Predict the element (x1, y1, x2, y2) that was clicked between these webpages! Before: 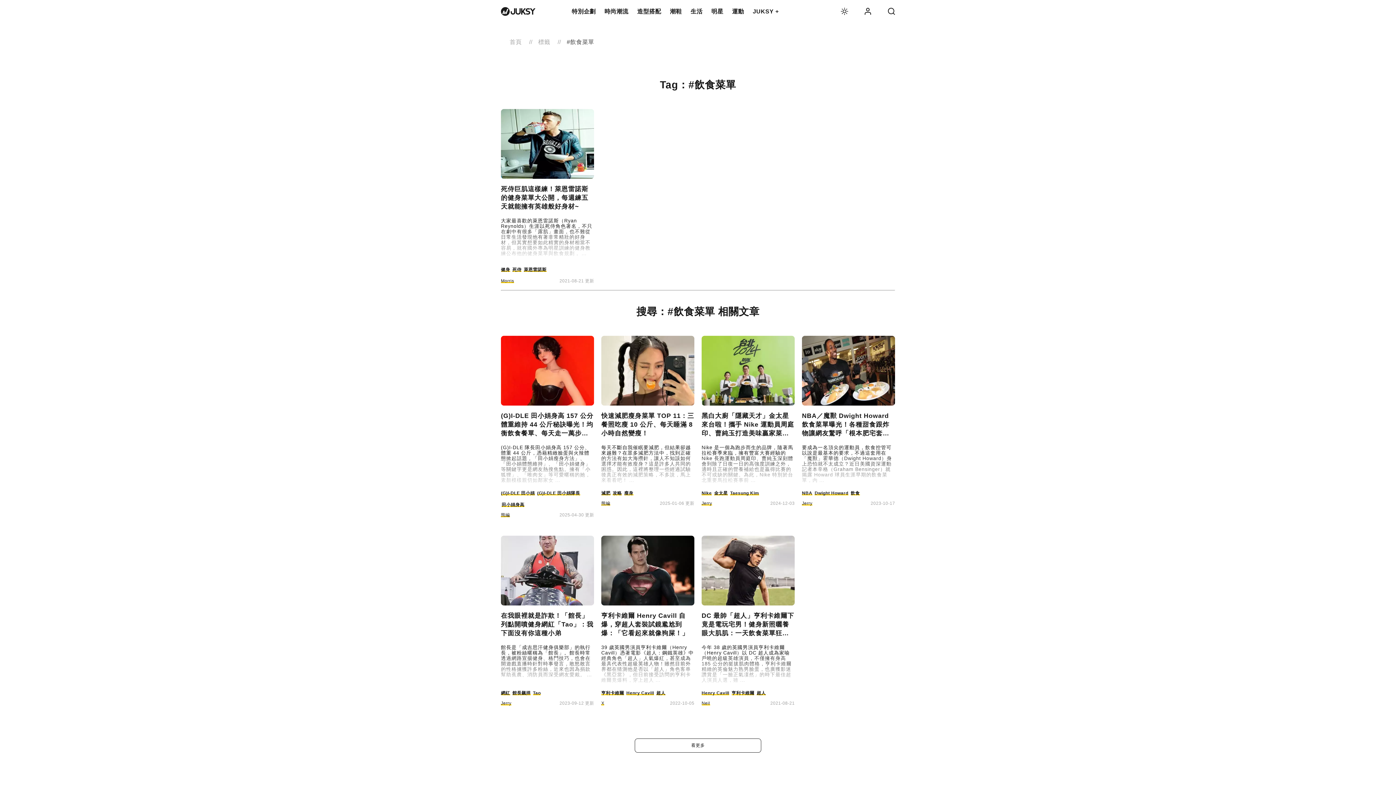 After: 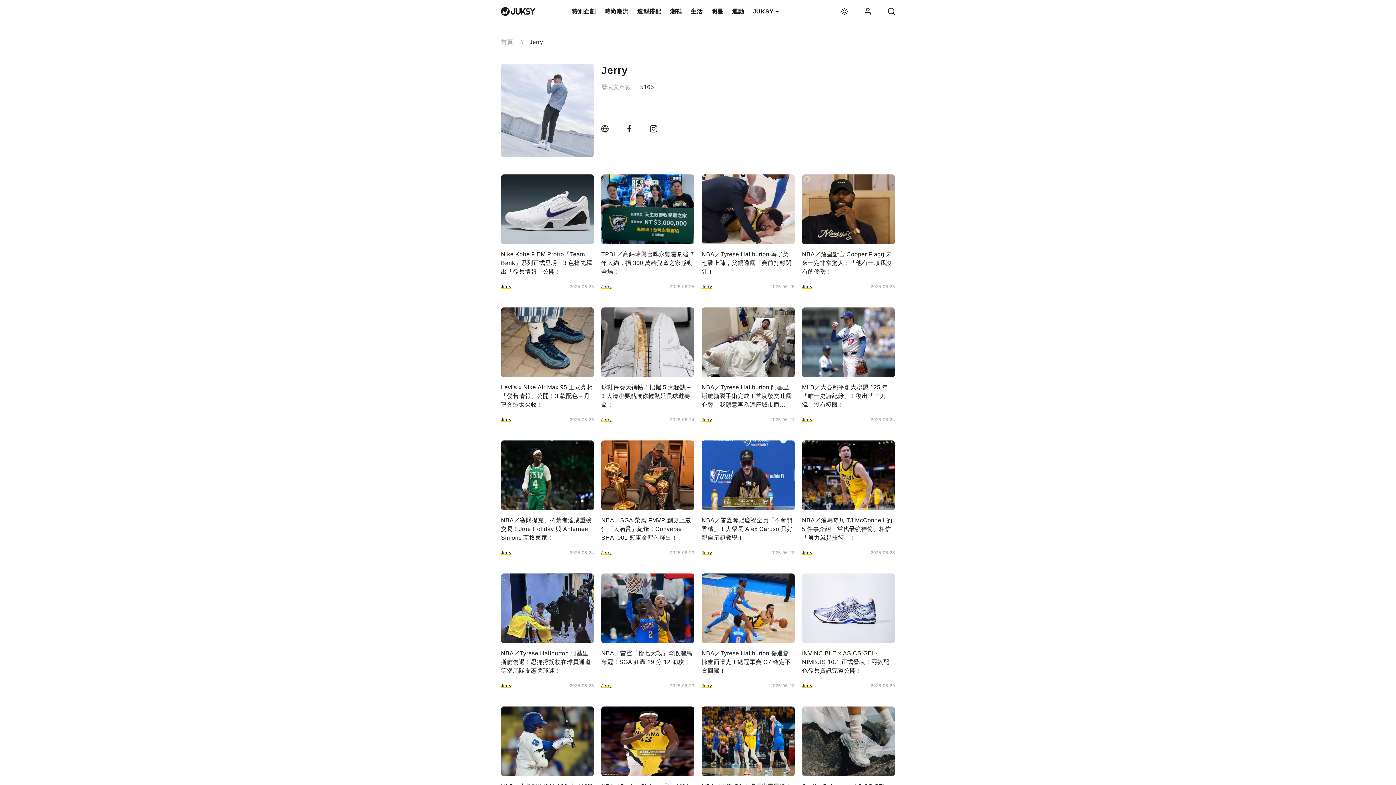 Action: bbox: (501, 701, 511, 706) label: Jerry